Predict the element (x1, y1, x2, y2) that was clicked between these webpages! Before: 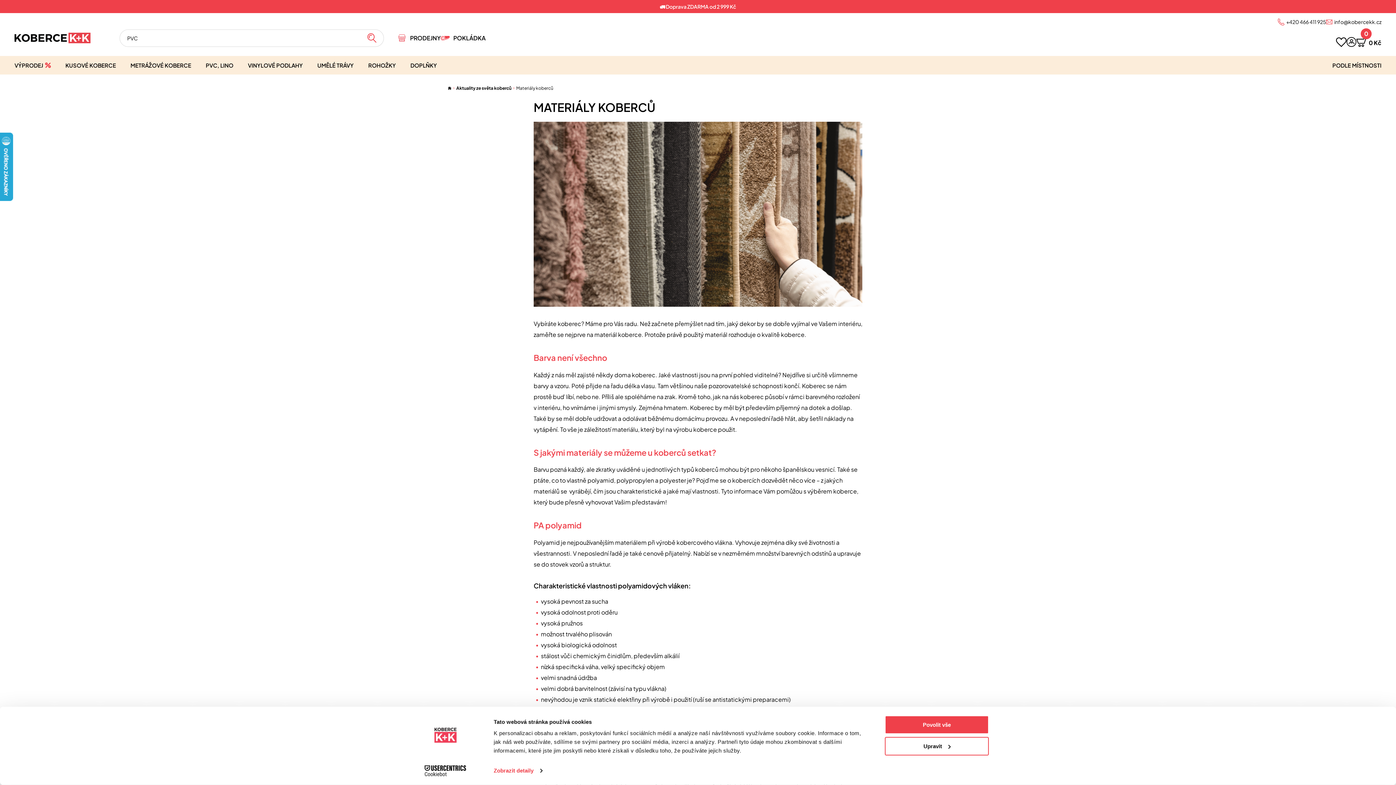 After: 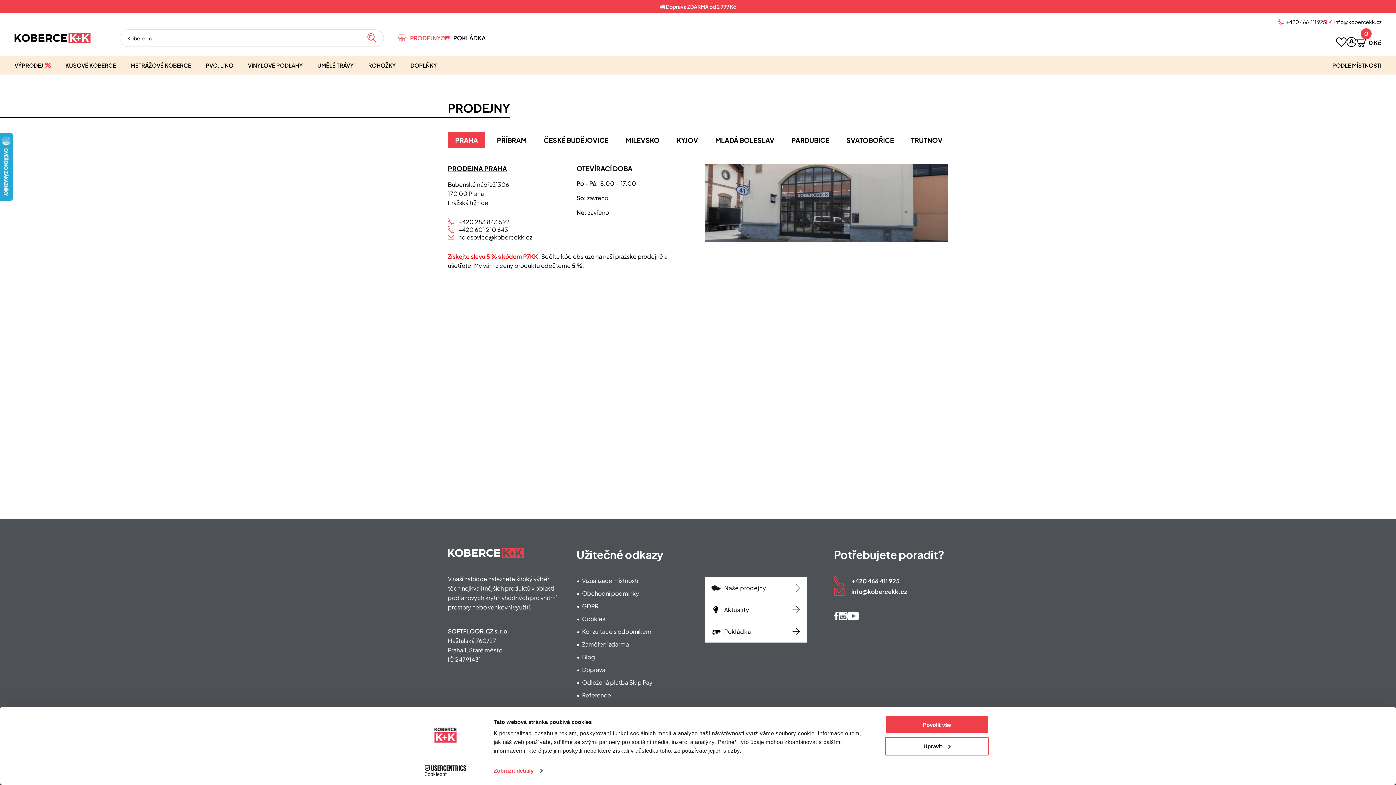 Action: bbox: (398, 34, 440, 42) label: PRODEJNY